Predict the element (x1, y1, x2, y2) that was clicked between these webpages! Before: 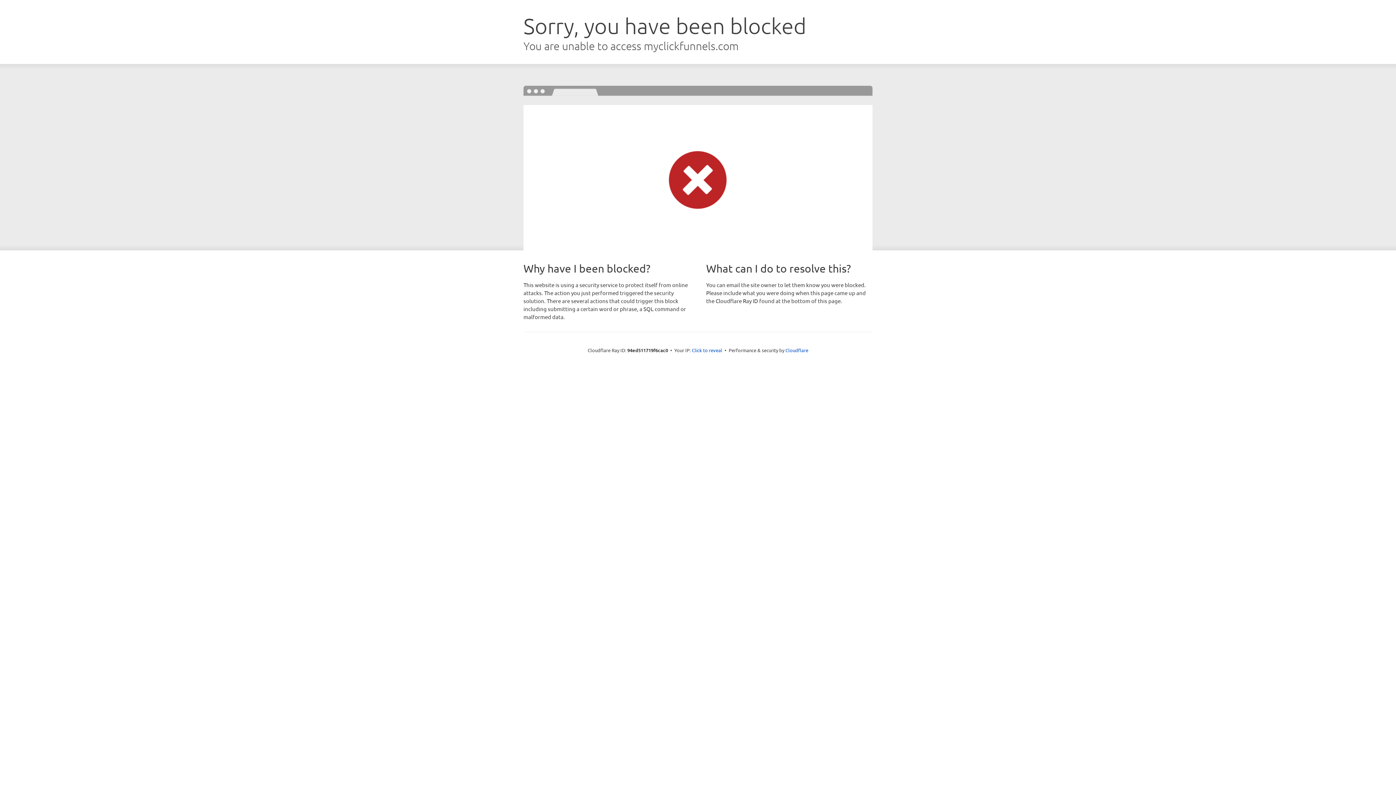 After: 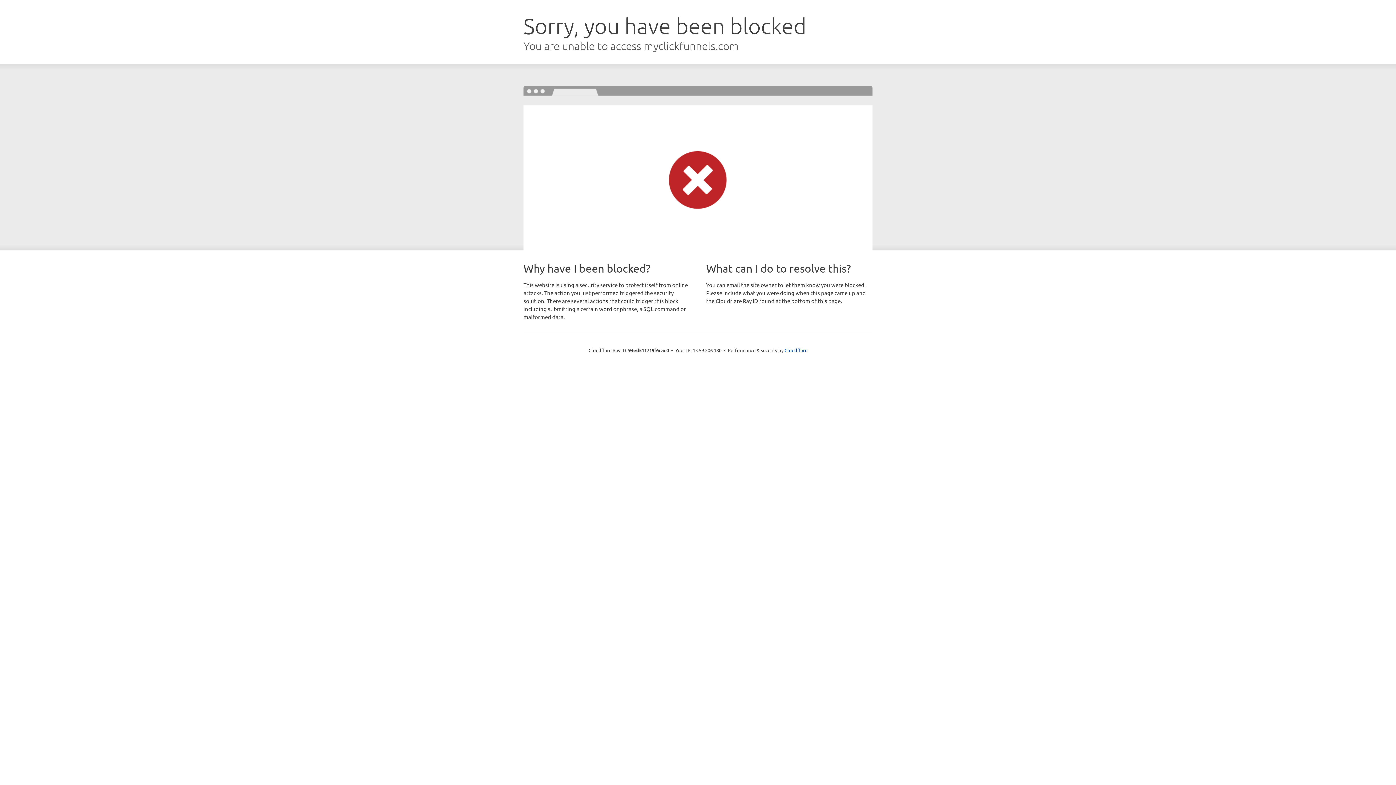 Action: bbox: (692, 346, 722, 353) label: Click to reveal